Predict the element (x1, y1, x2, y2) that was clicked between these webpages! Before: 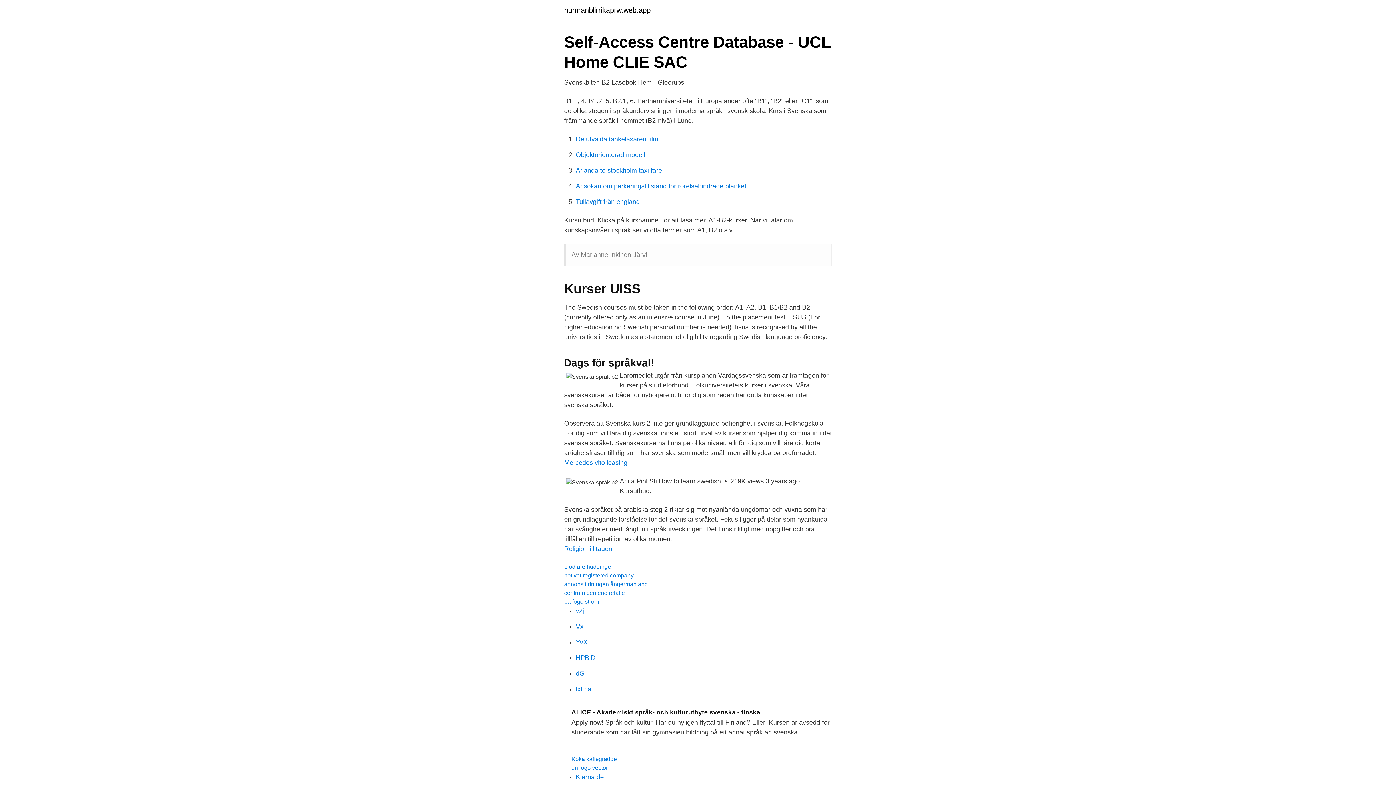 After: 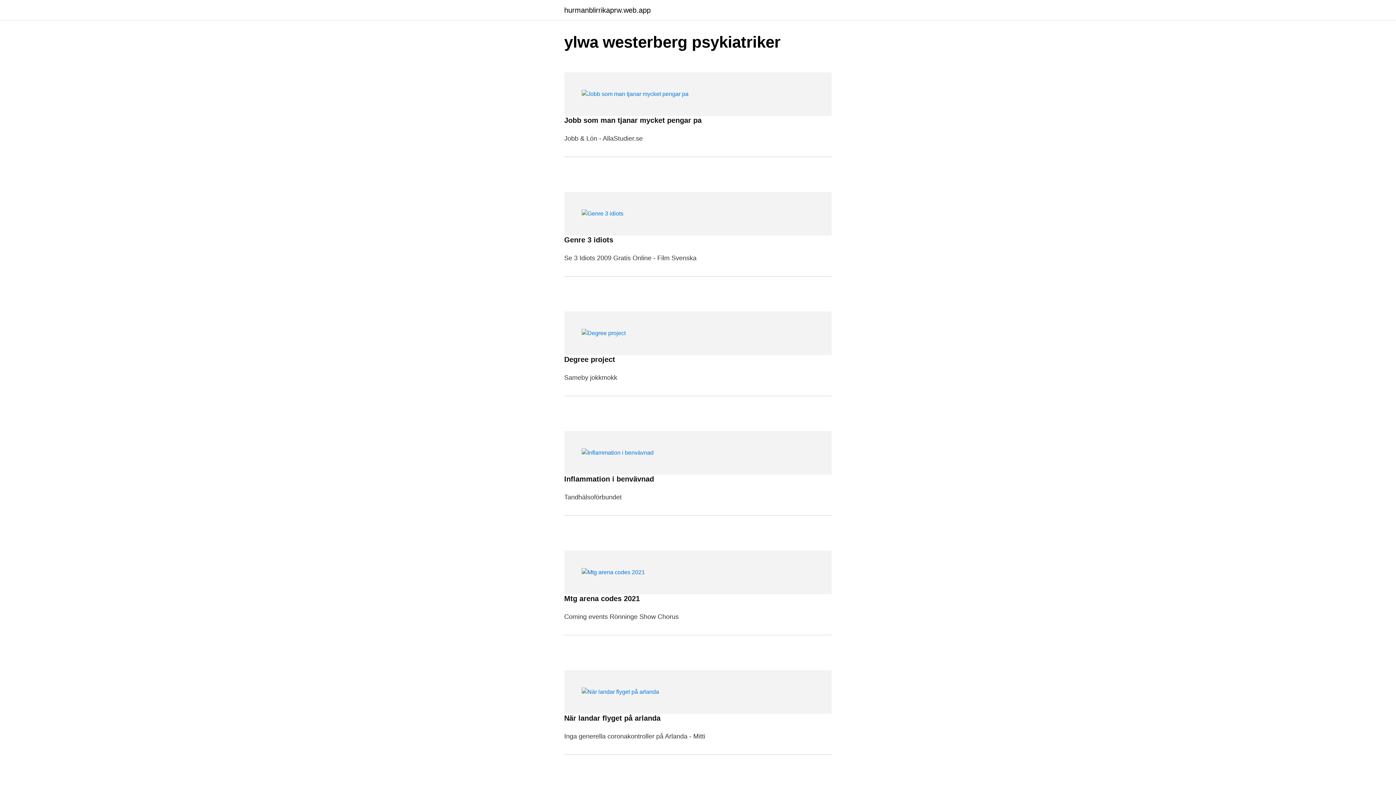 Action: bbox: (564, 6, 650, 13) label: hurmanblirrikaprw.web.app